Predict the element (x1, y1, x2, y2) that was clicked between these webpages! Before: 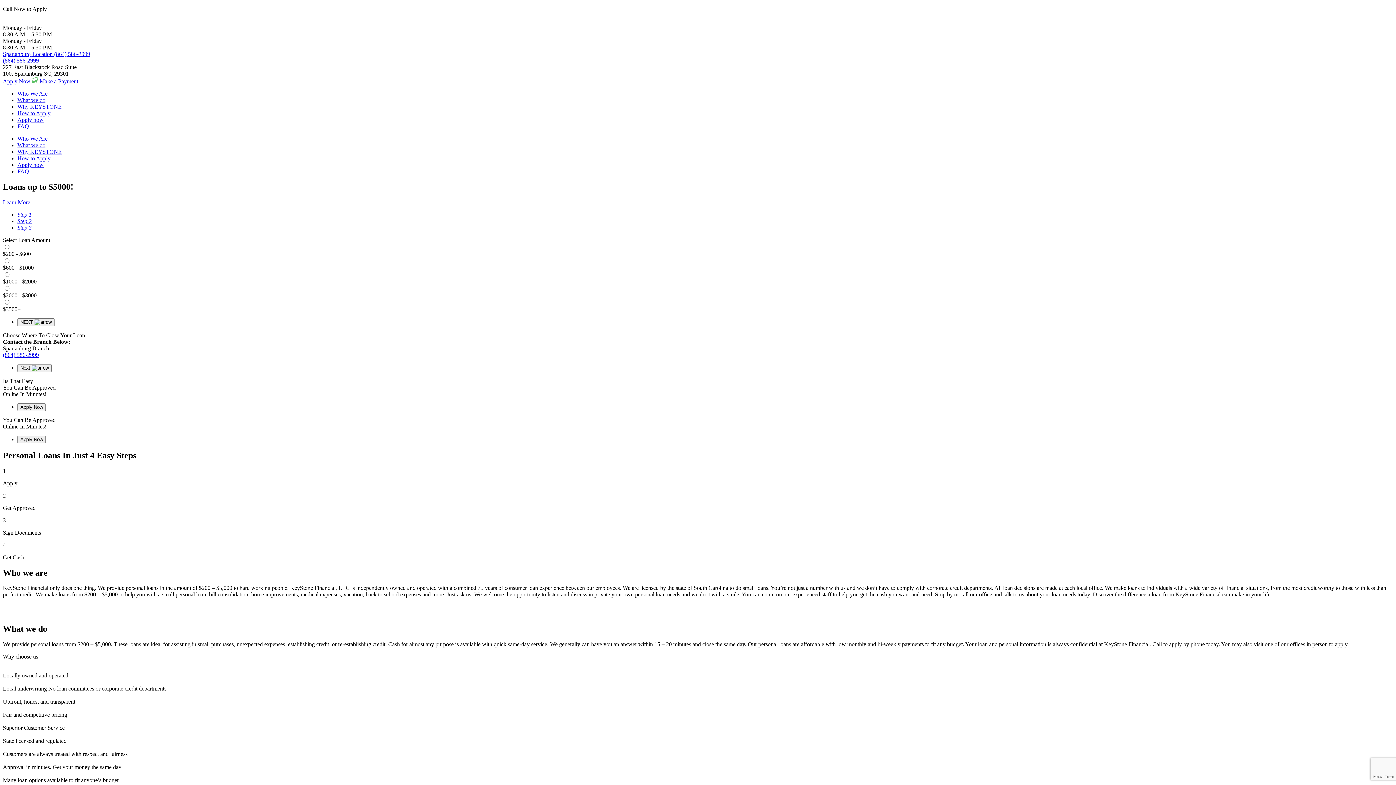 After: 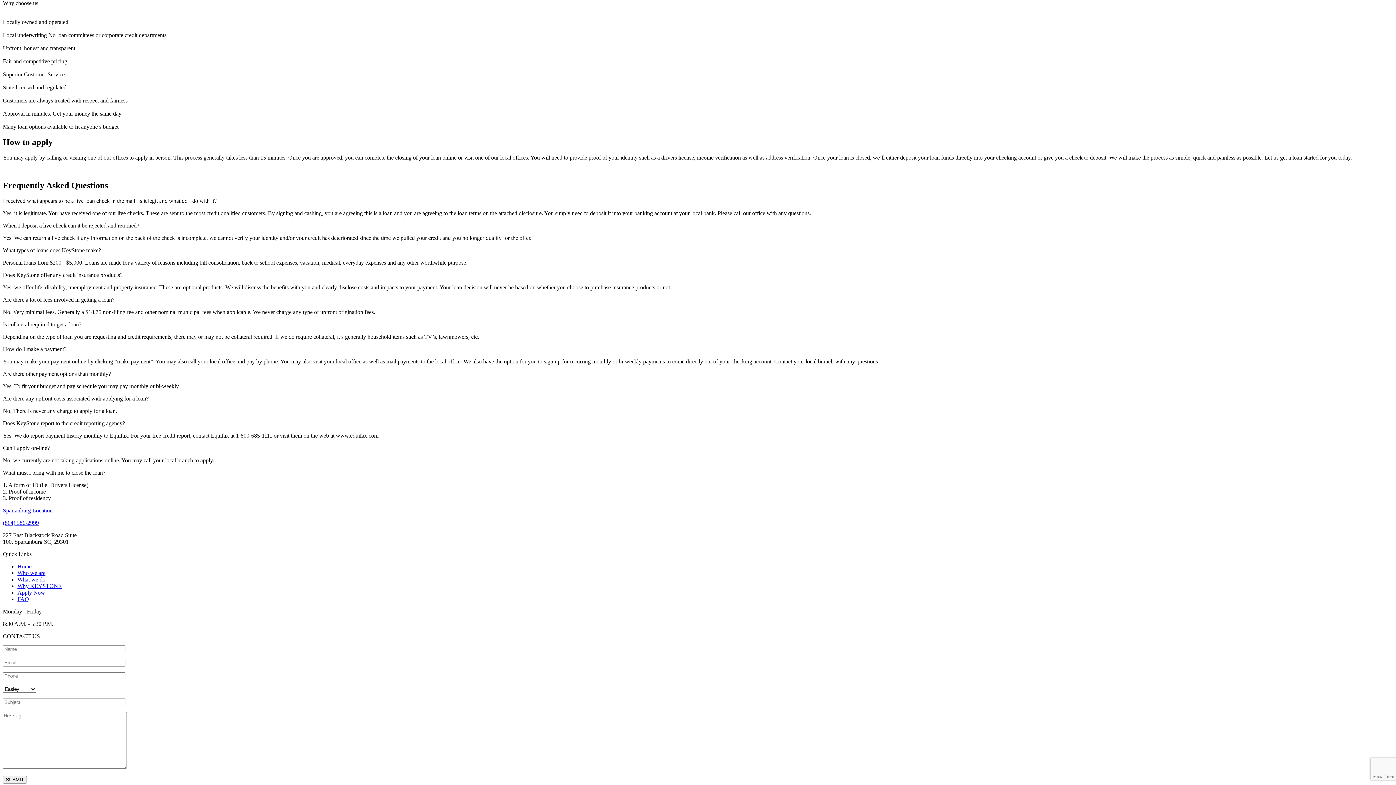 Action: bbox: (17, 103, 61, 109) label: Why KEYSTONE